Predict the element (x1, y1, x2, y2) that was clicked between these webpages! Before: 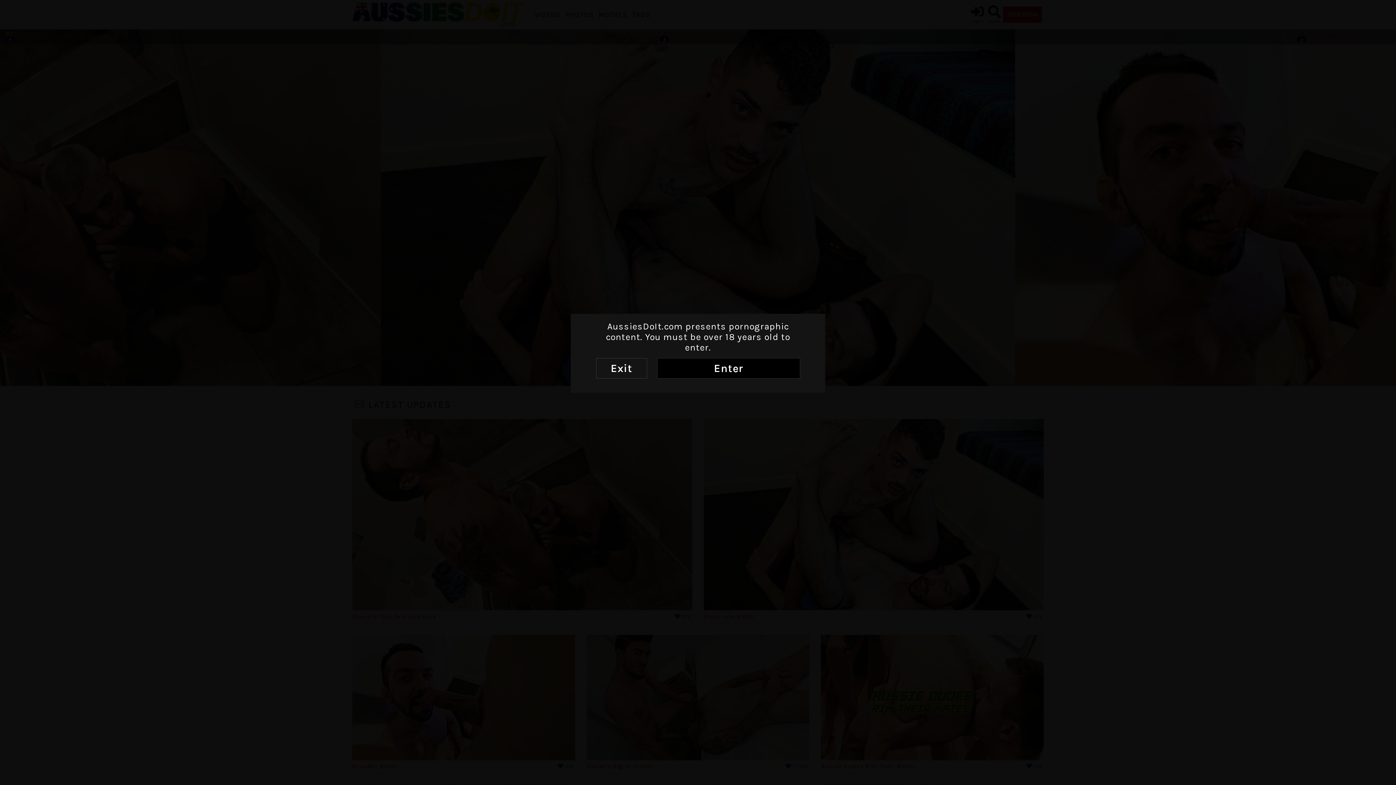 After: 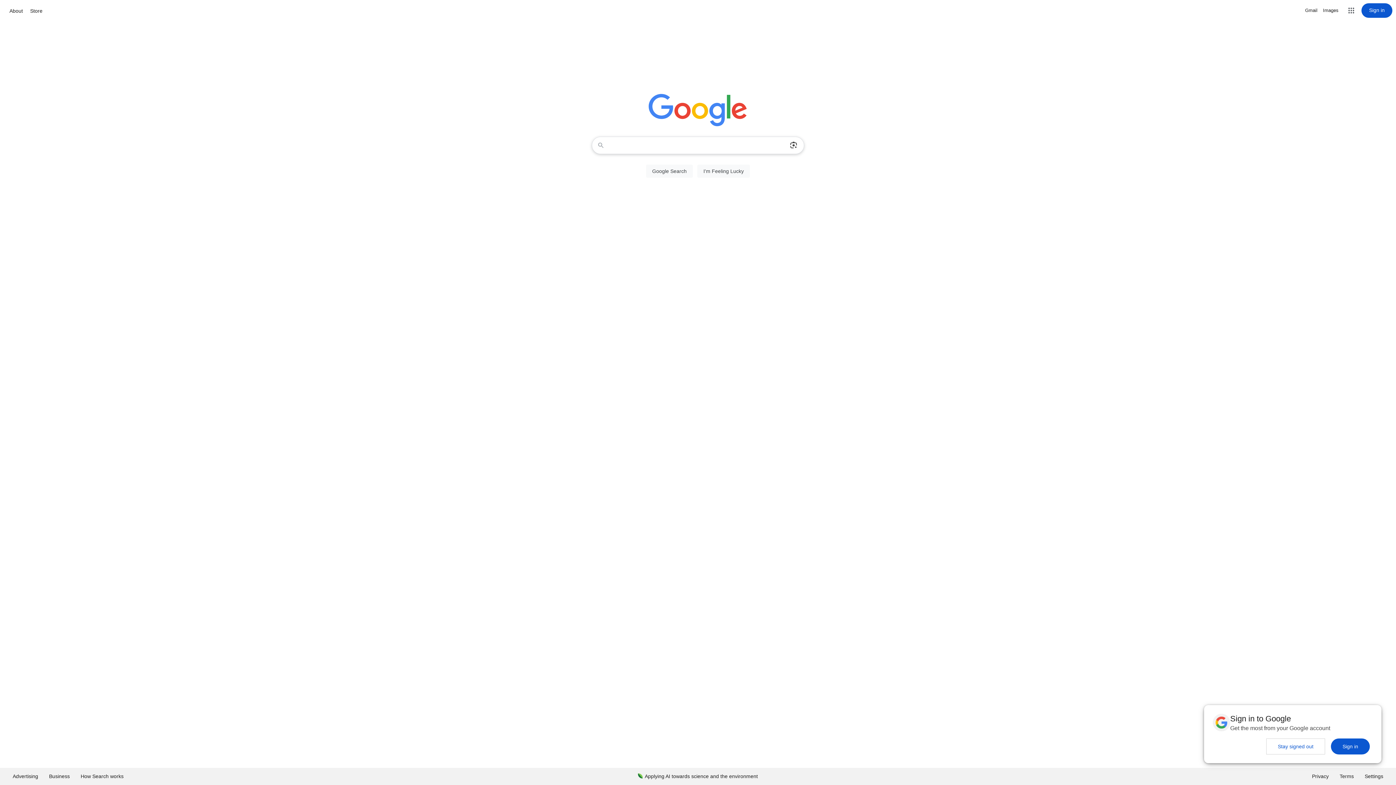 Action: label: Exit bbox: (596, 358, 647, 378)